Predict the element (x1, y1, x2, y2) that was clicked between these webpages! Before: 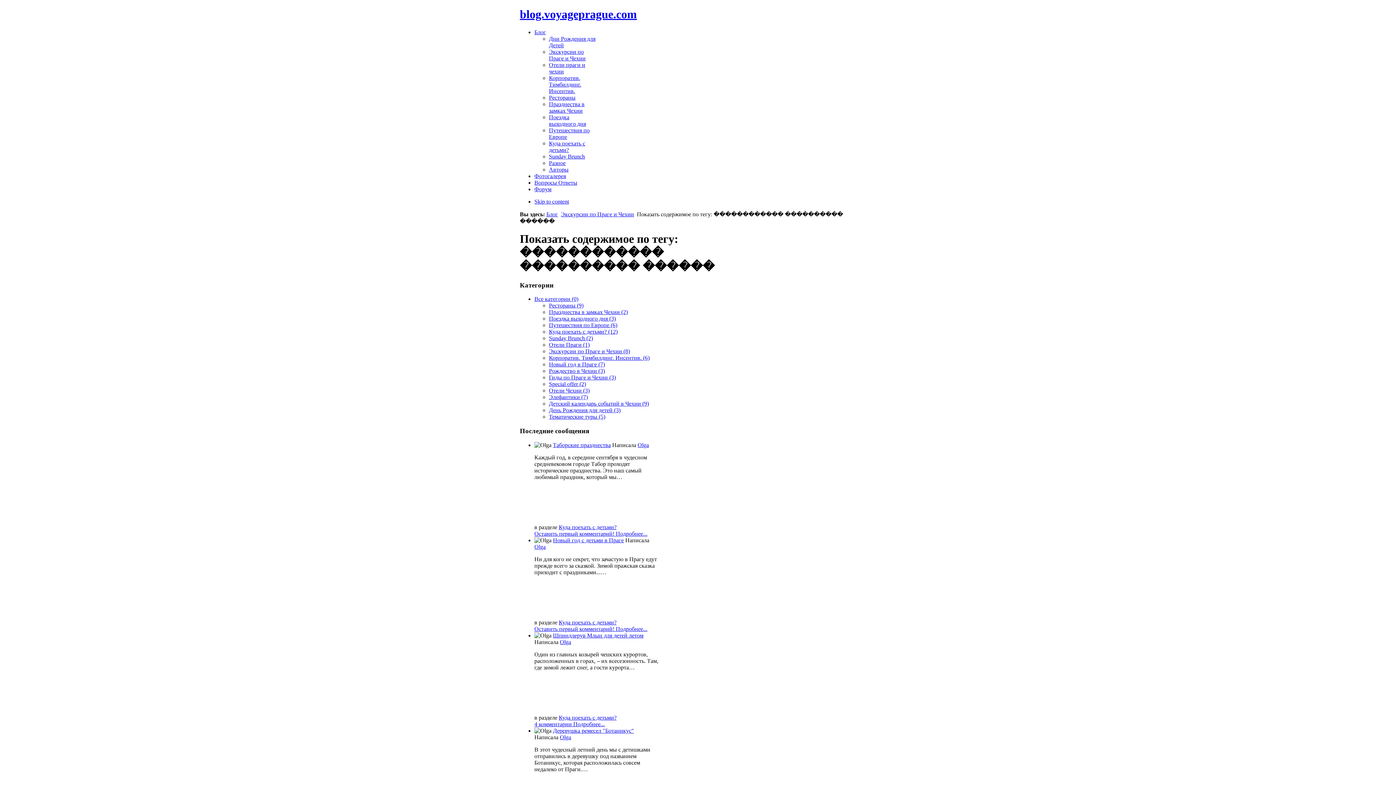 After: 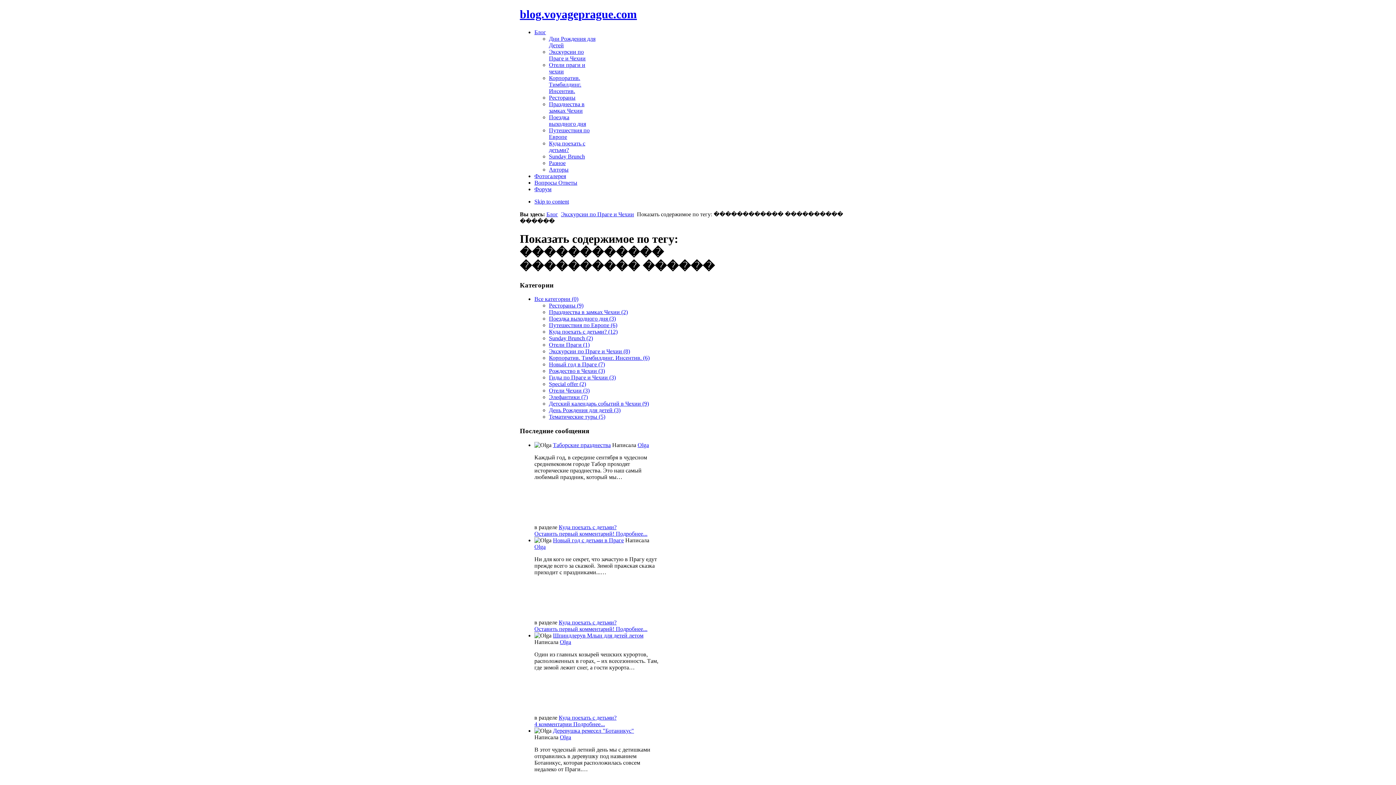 Action: label: Фотогалерея bbox: (534, 173, 566, 179)